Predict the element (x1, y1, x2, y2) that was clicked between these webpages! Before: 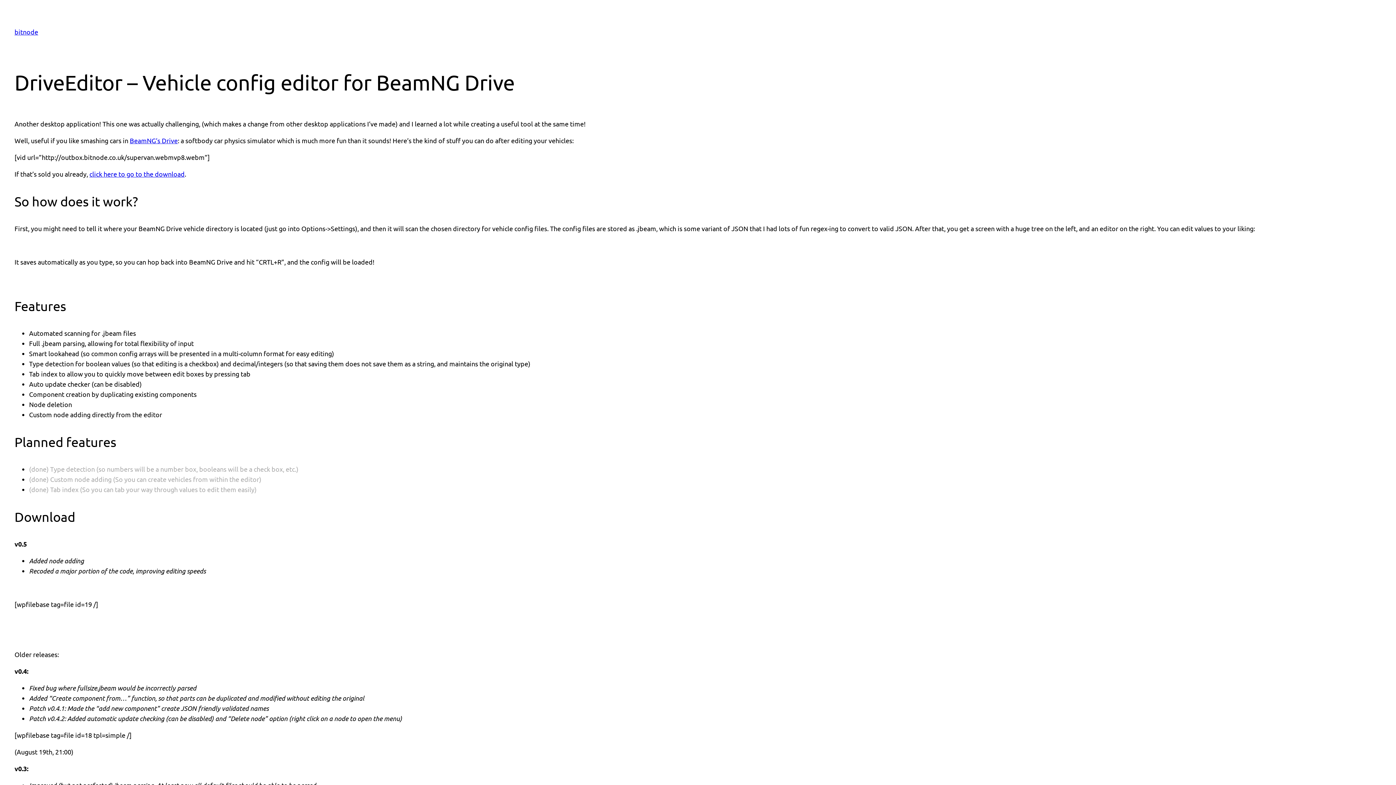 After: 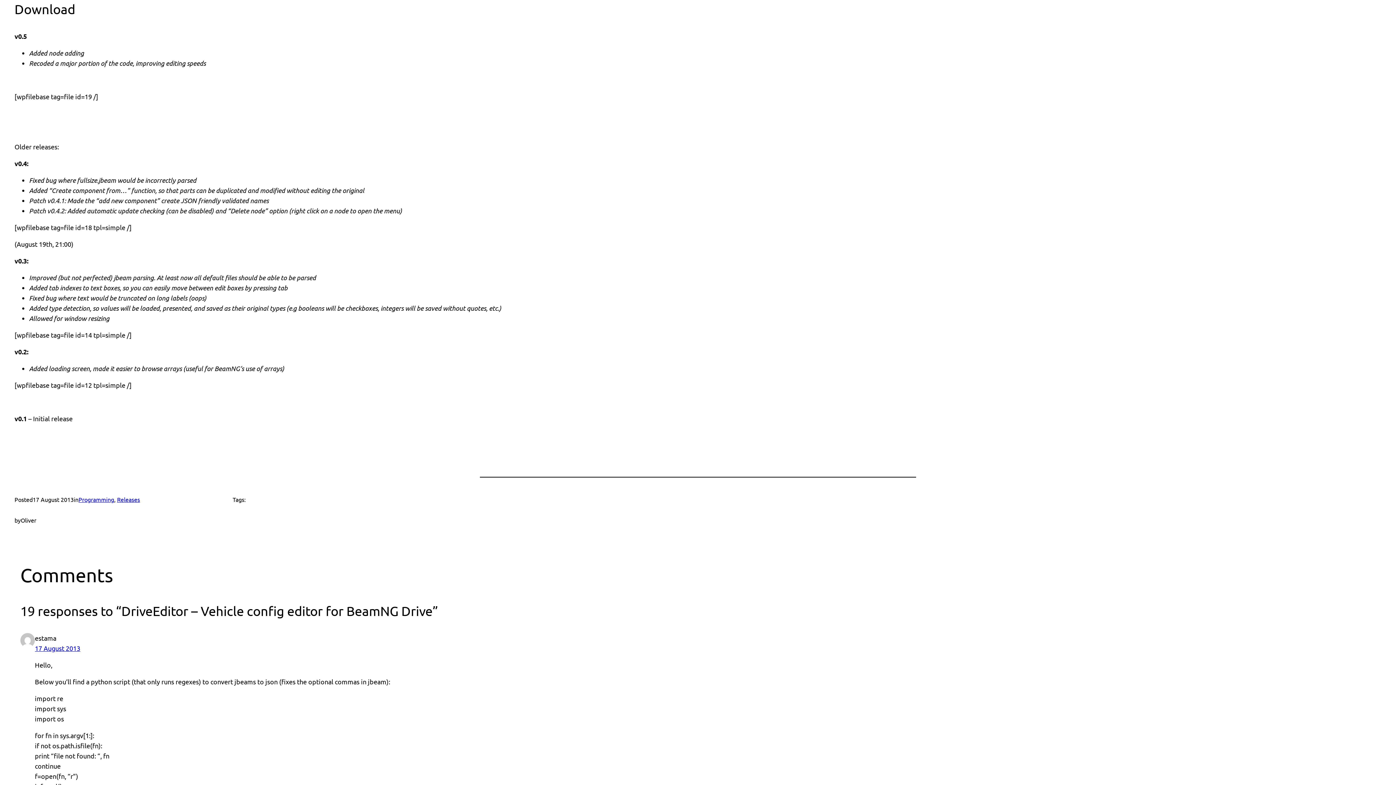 Action: label: click here to go to the download bbox: (89, 170, 184, 177)